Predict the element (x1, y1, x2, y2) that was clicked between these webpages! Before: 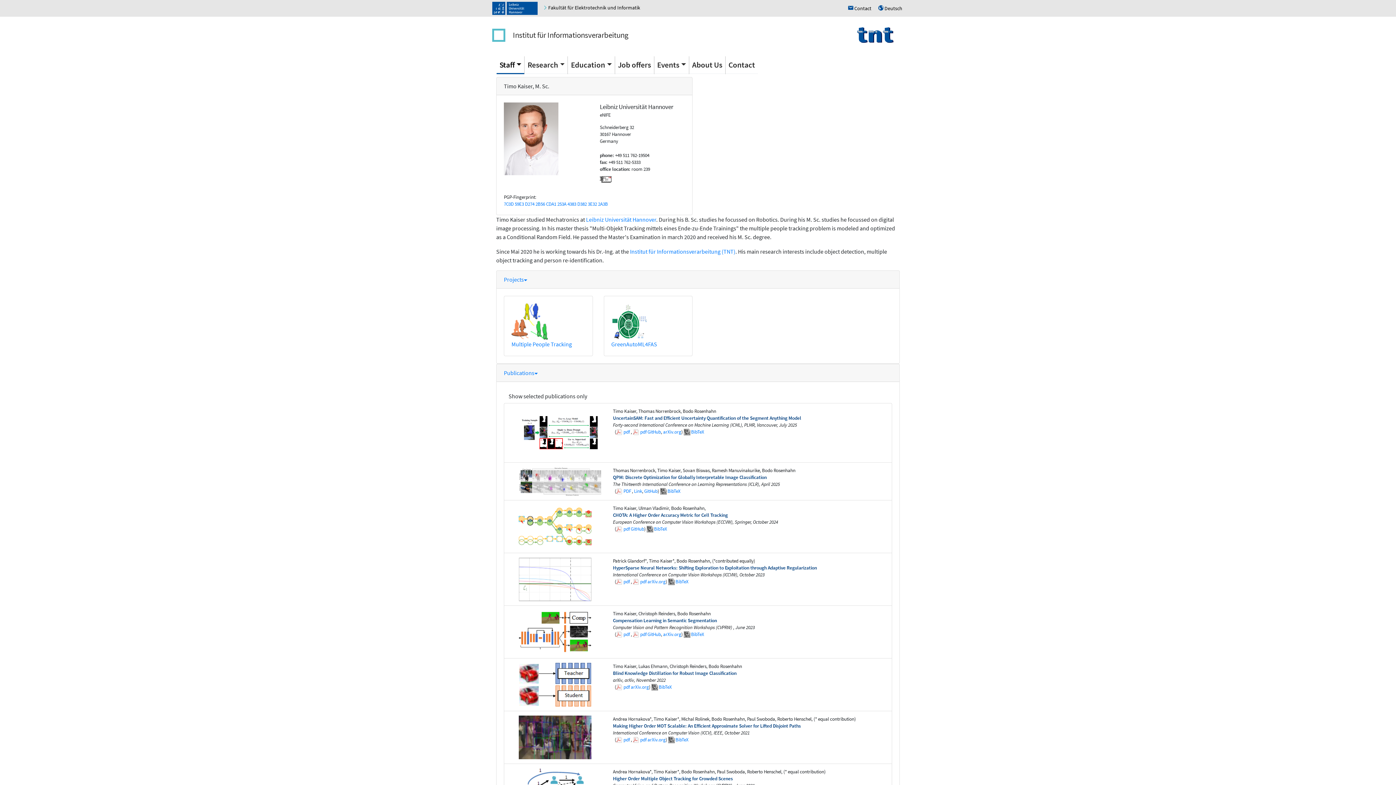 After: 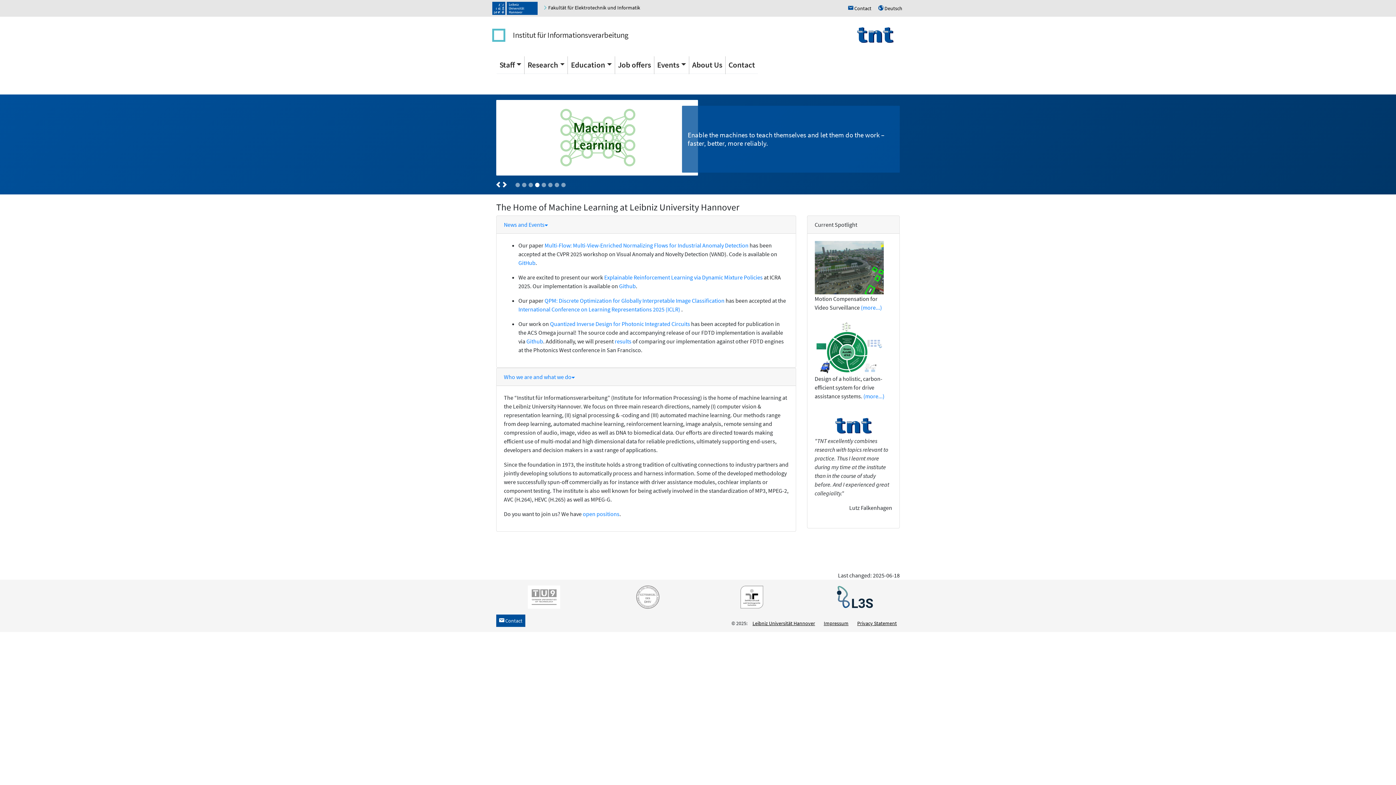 Action: bbox: (630, 248, 735, 255) label: Institut für Informationsverarbeitung (TNT)